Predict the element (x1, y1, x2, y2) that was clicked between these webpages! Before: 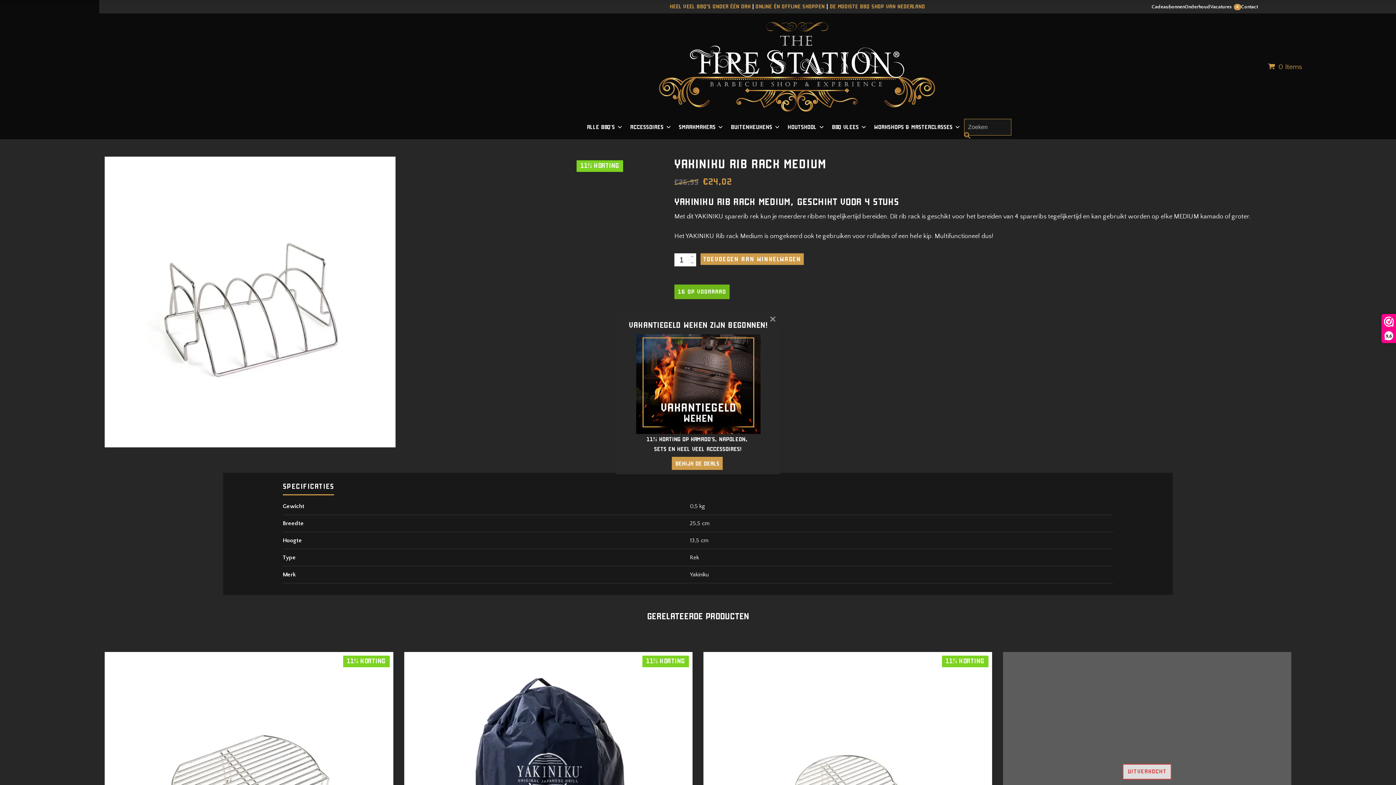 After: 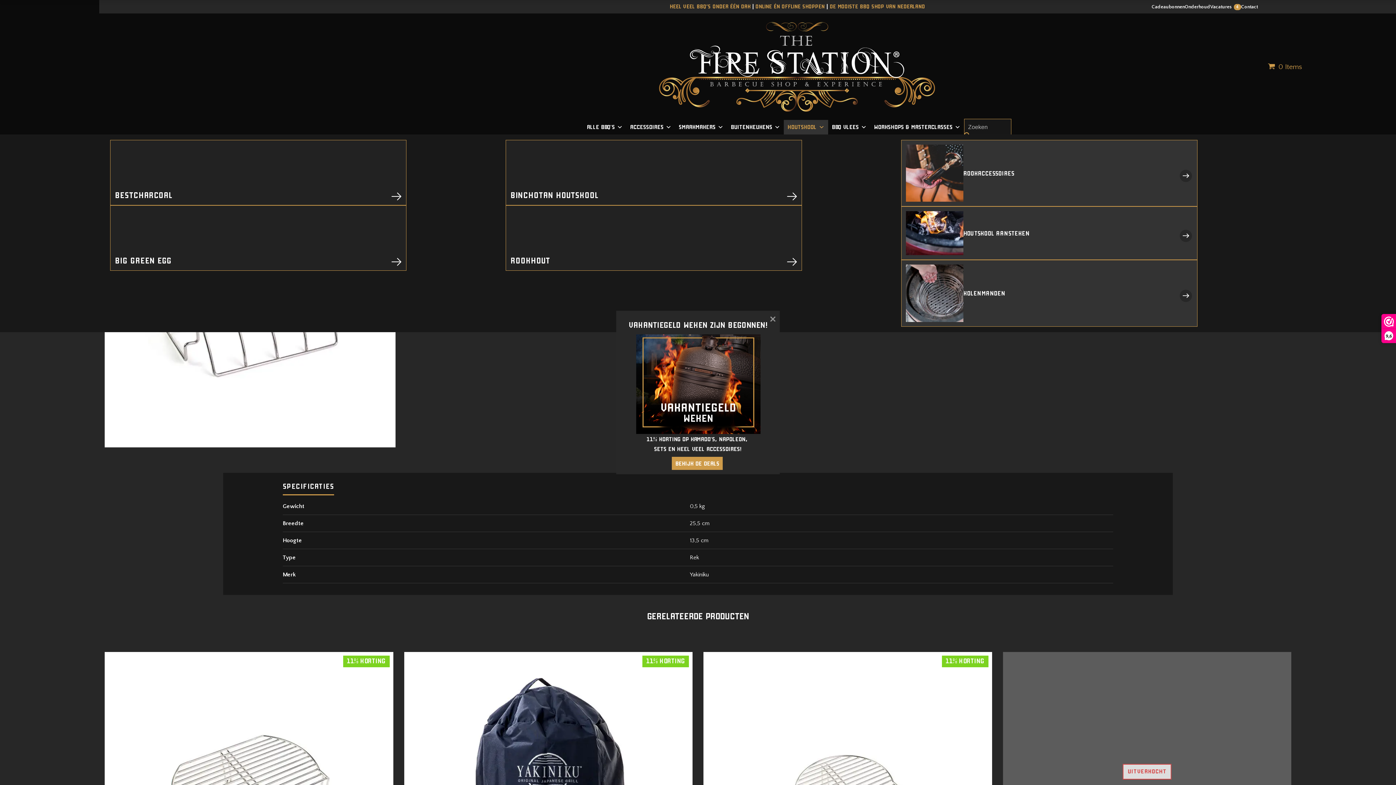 Action: label: HOUTSKOOL bbox: (784, 119, 828, 134)